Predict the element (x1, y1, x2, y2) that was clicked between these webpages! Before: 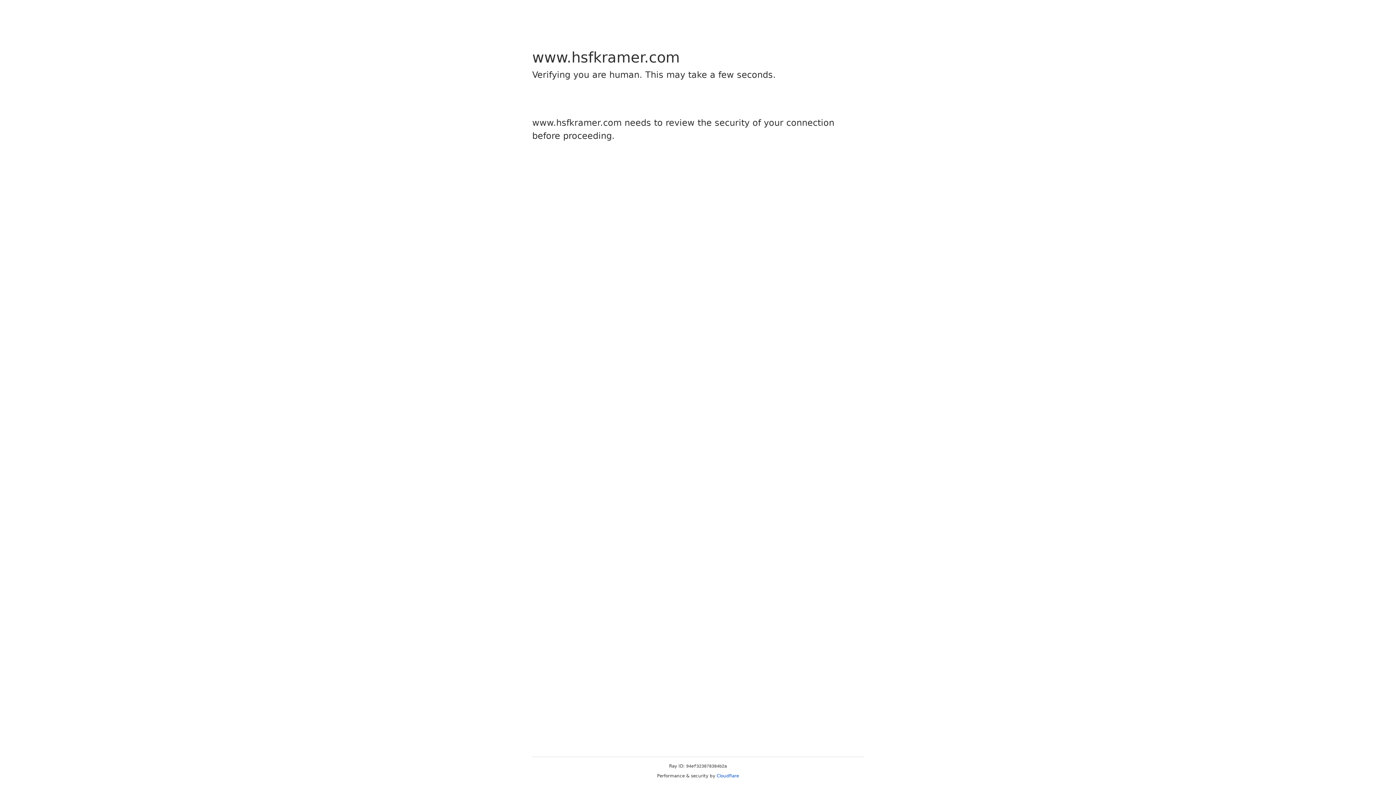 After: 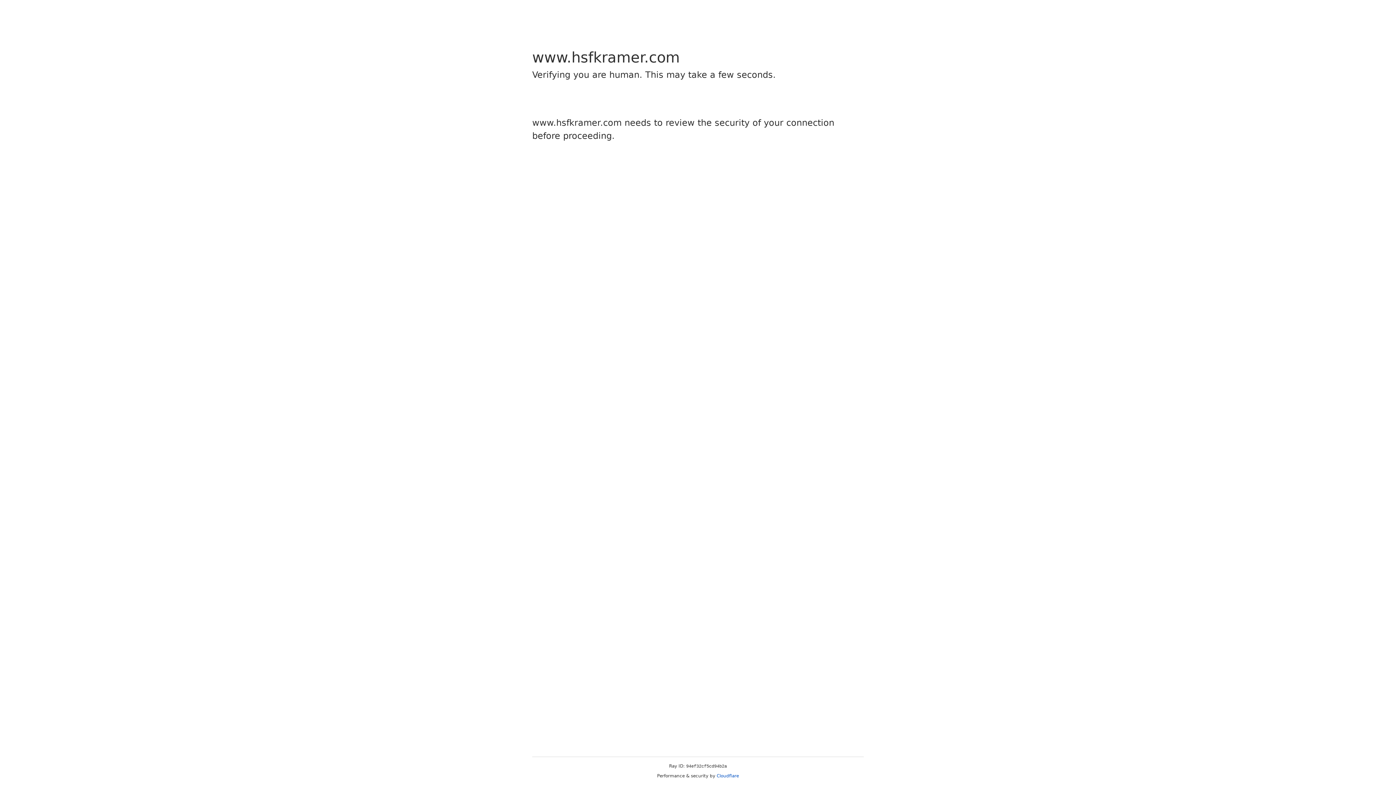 Action: label: Cloudflare bbox: (716, 773, 739, 778)